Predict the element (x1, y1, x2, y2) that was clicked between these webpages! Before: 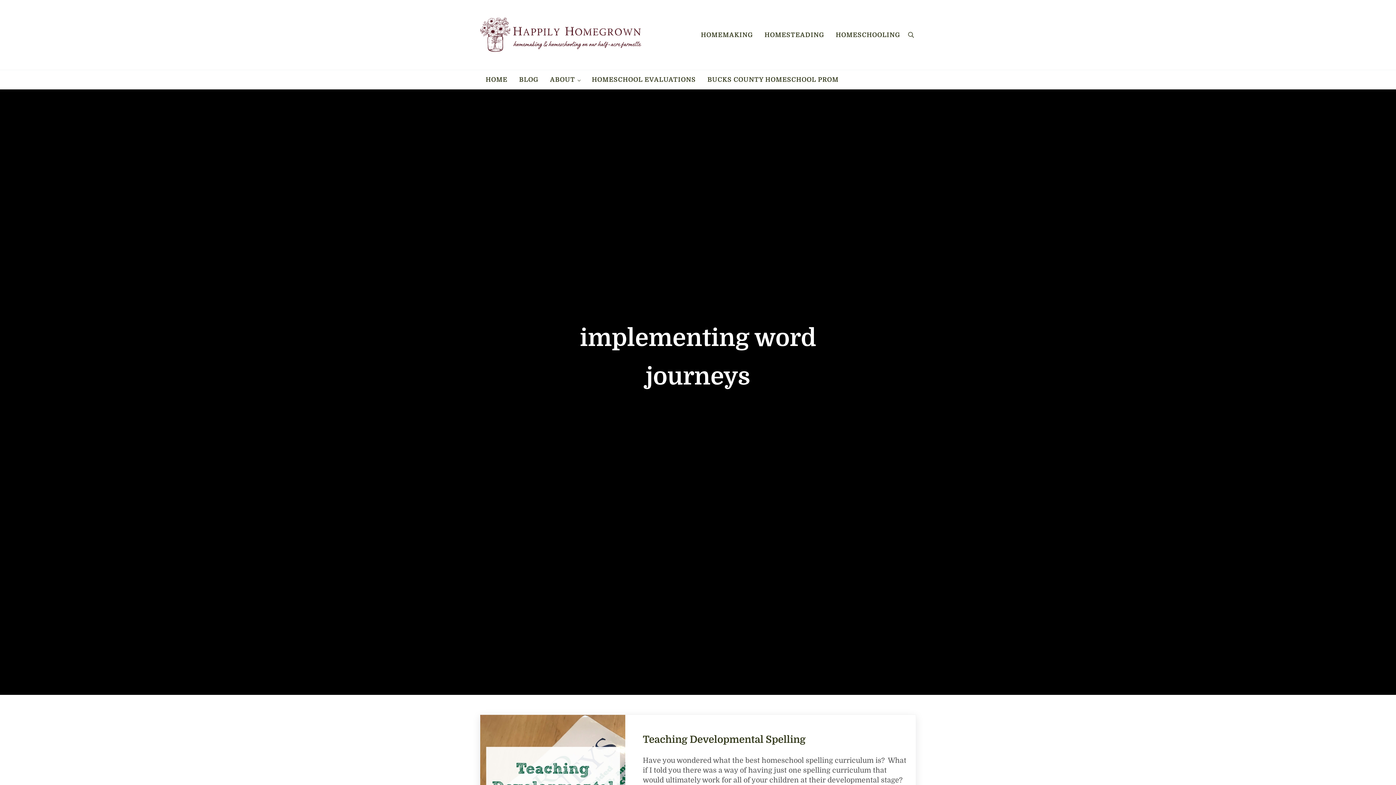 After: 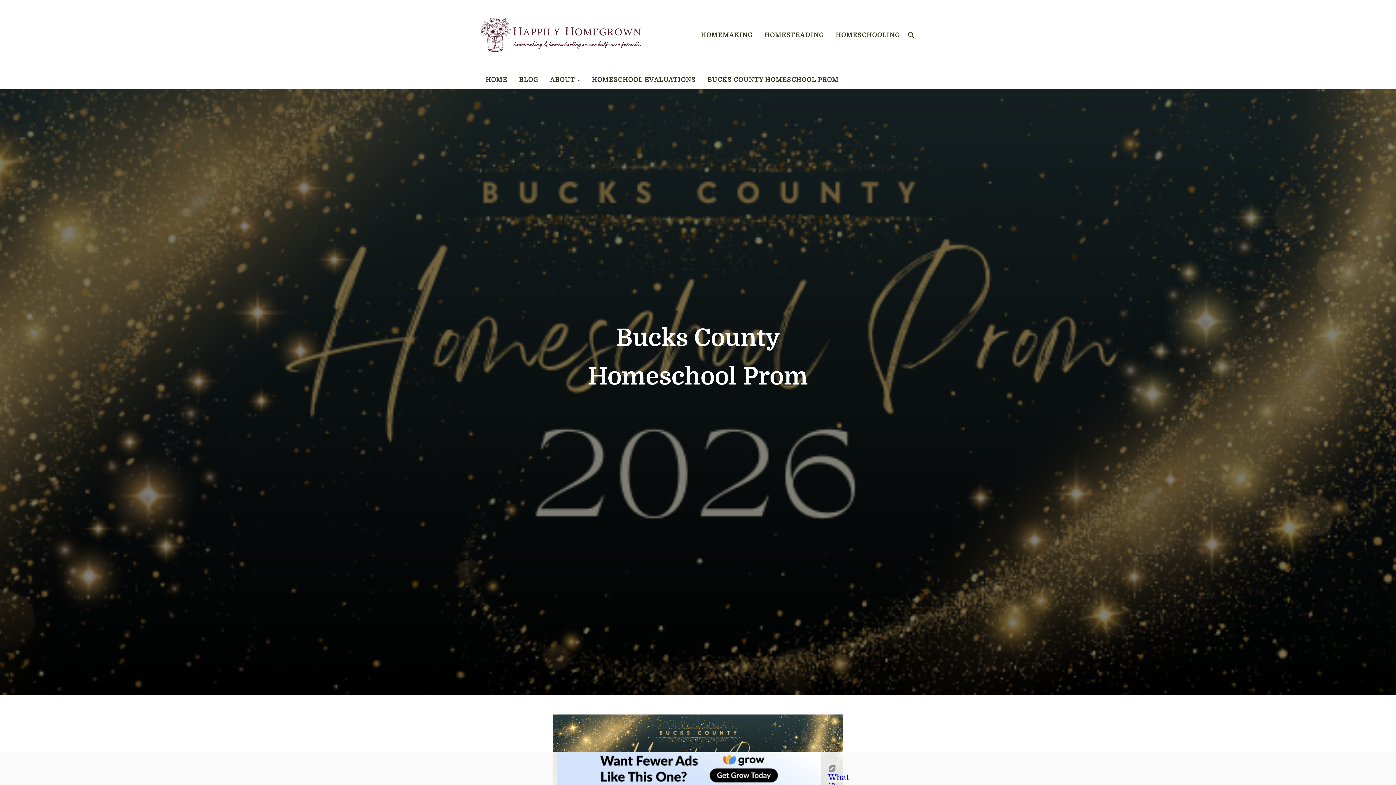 Action: bbox: (701, 70, 844, 89) label: BUCKS COUNTY HOMESCHOOL PROM